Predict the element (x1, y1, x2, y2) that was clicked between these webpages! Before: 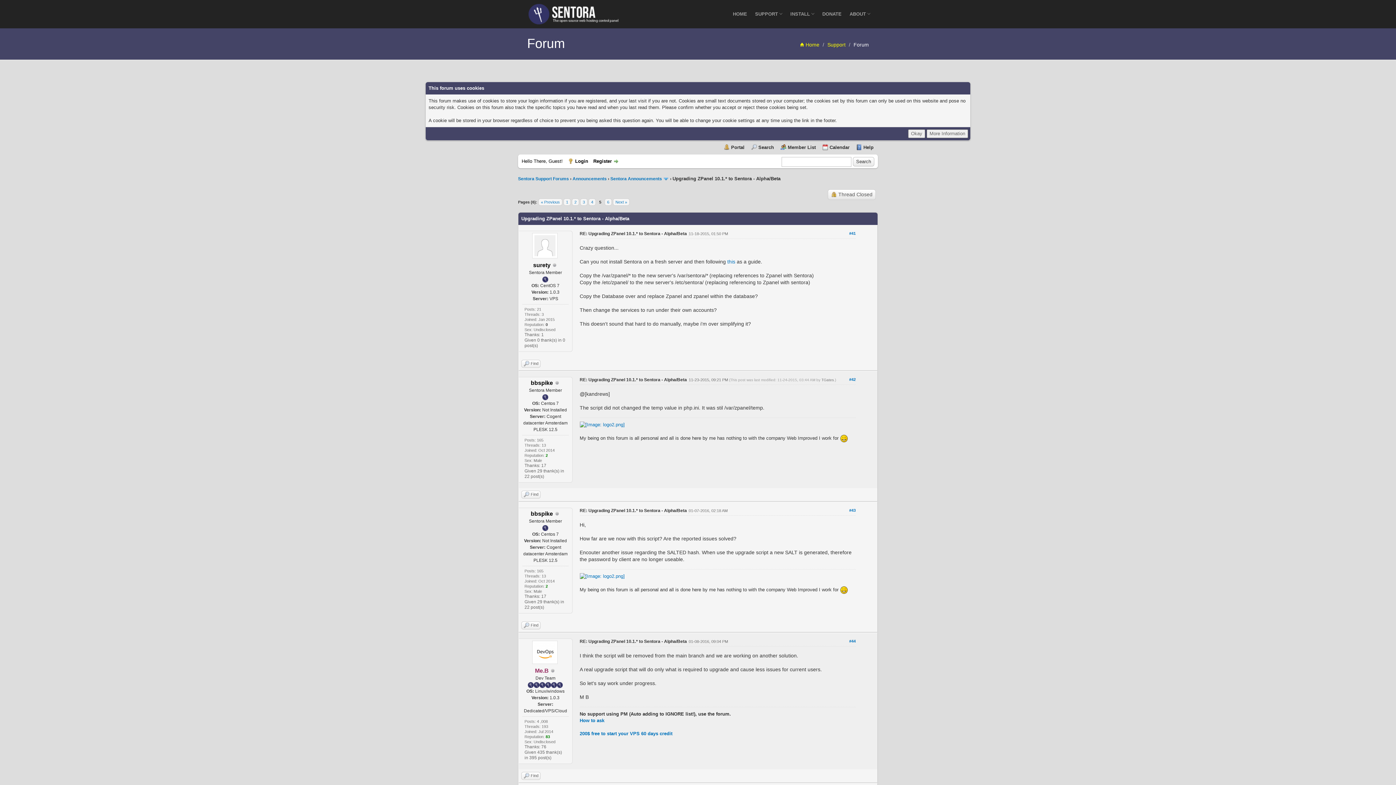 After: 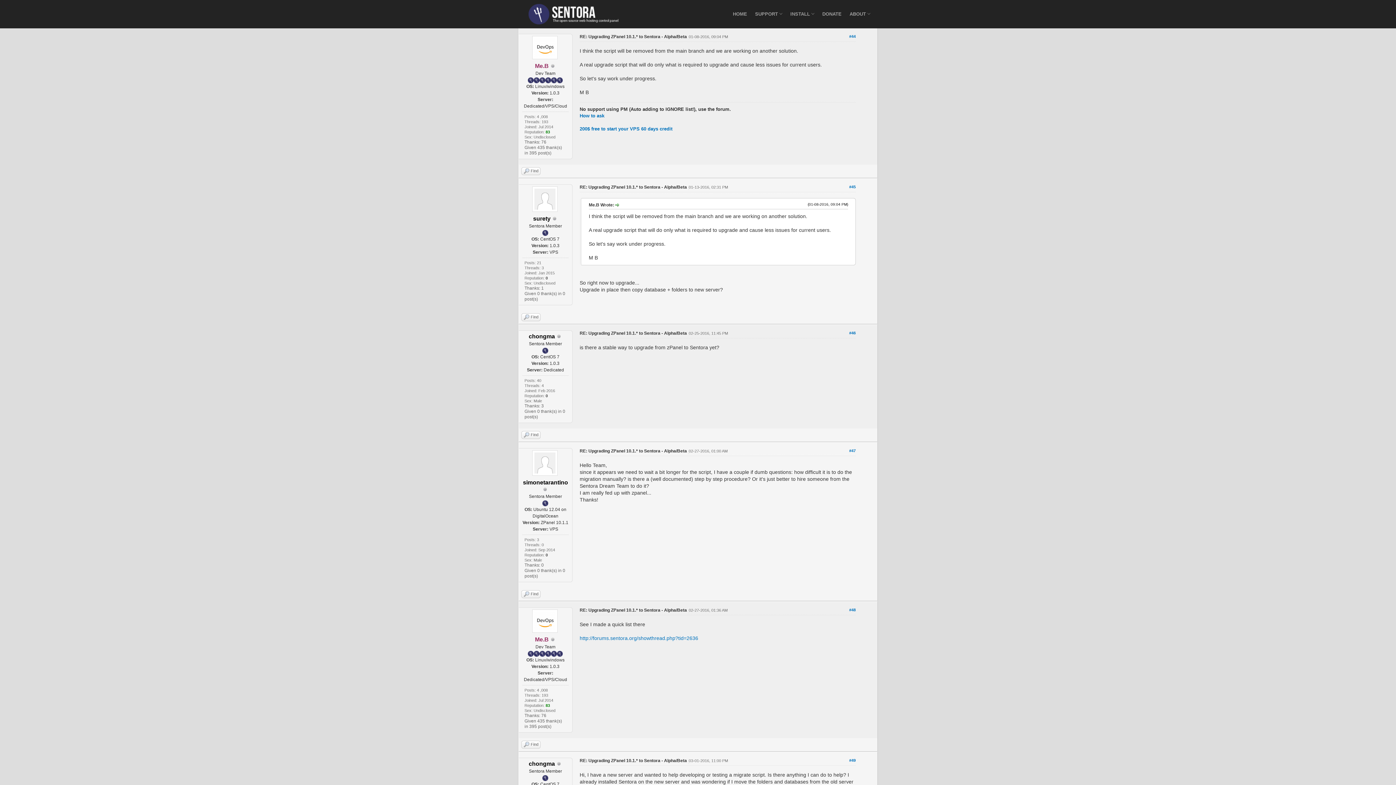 Action: bbox: (849, 639, 855, 643) label: #44